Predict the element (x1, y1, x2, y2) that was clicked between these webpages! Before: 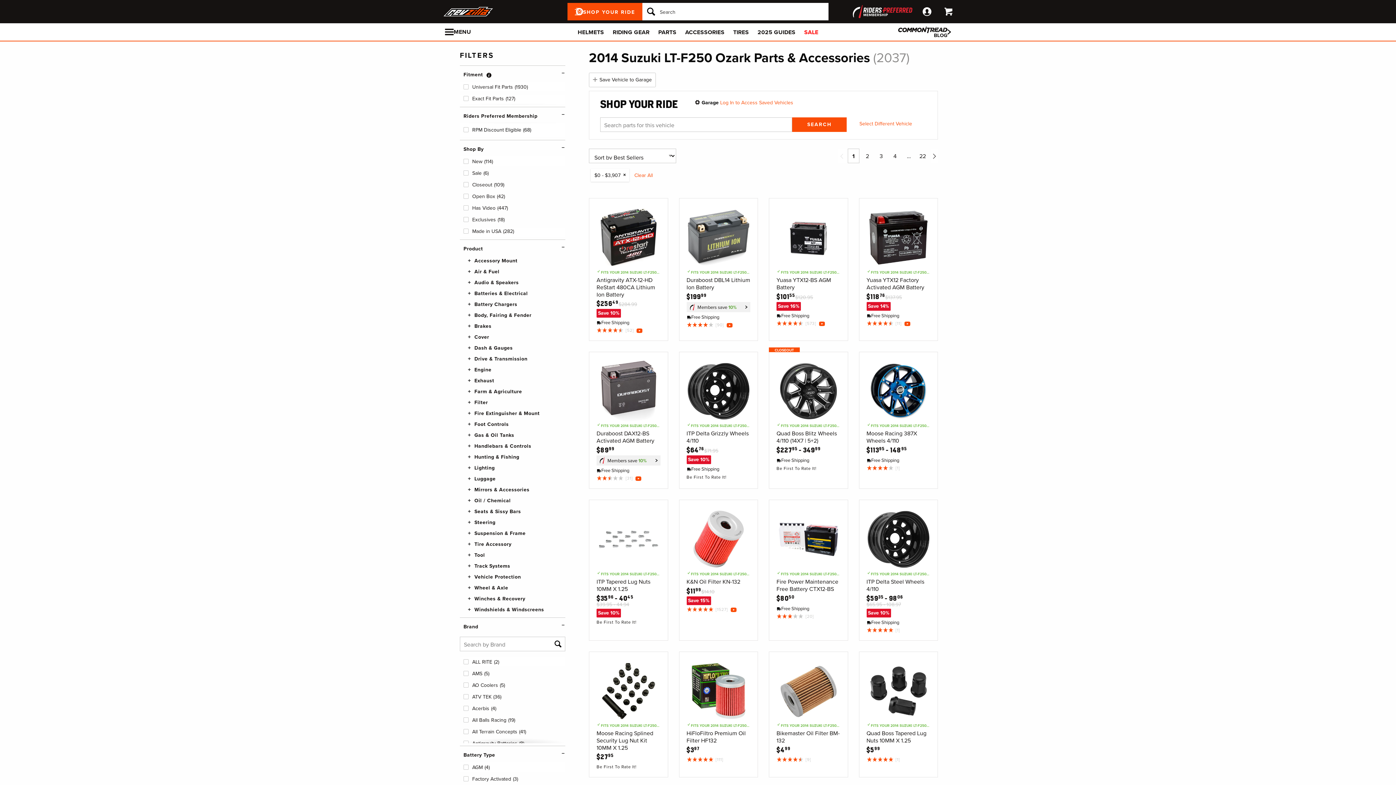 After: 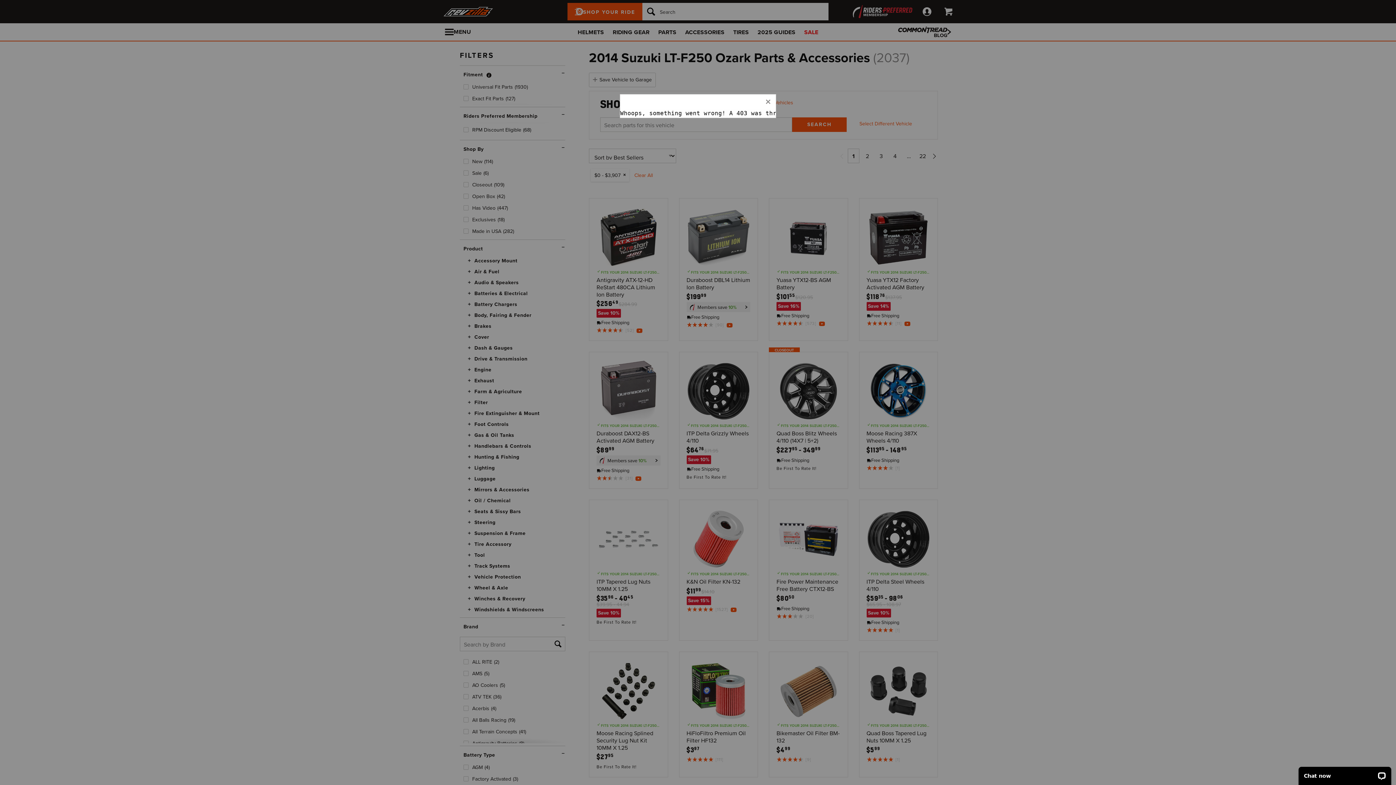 Action: bbox: (916, 13, 938, 36)